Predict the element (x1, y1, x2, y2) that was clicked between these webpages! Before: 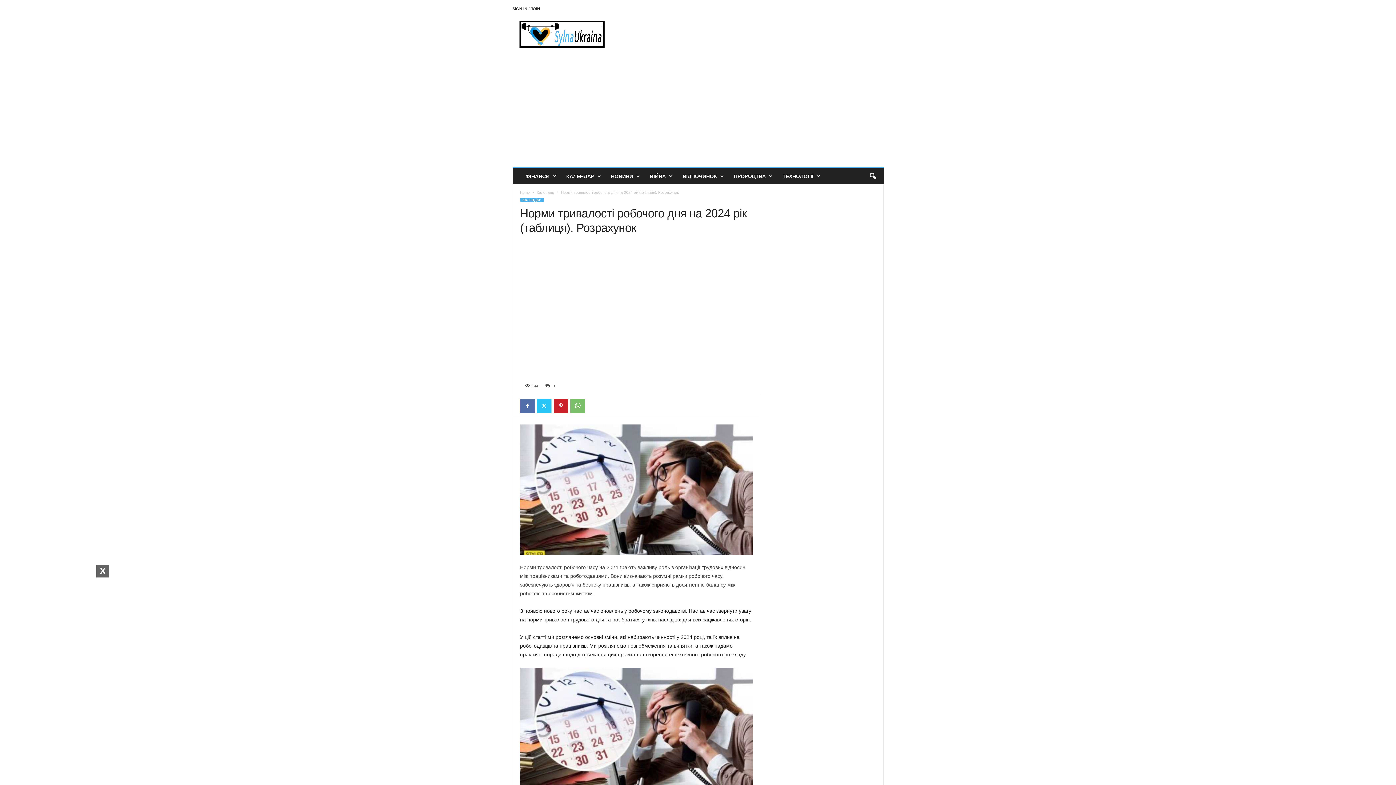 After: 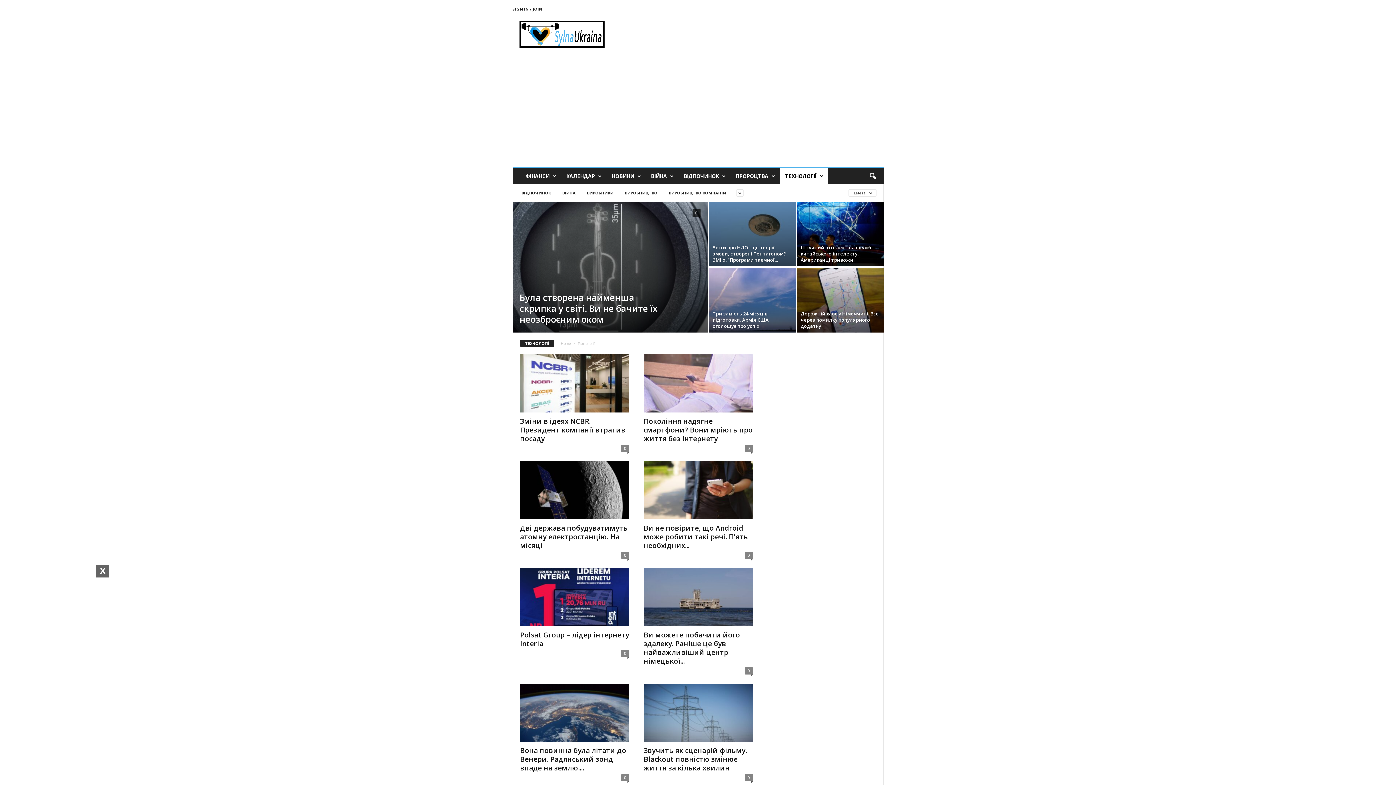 Action: label: ТЕХНОЛОГІЇ bbox: (777, 168, 824, 184)